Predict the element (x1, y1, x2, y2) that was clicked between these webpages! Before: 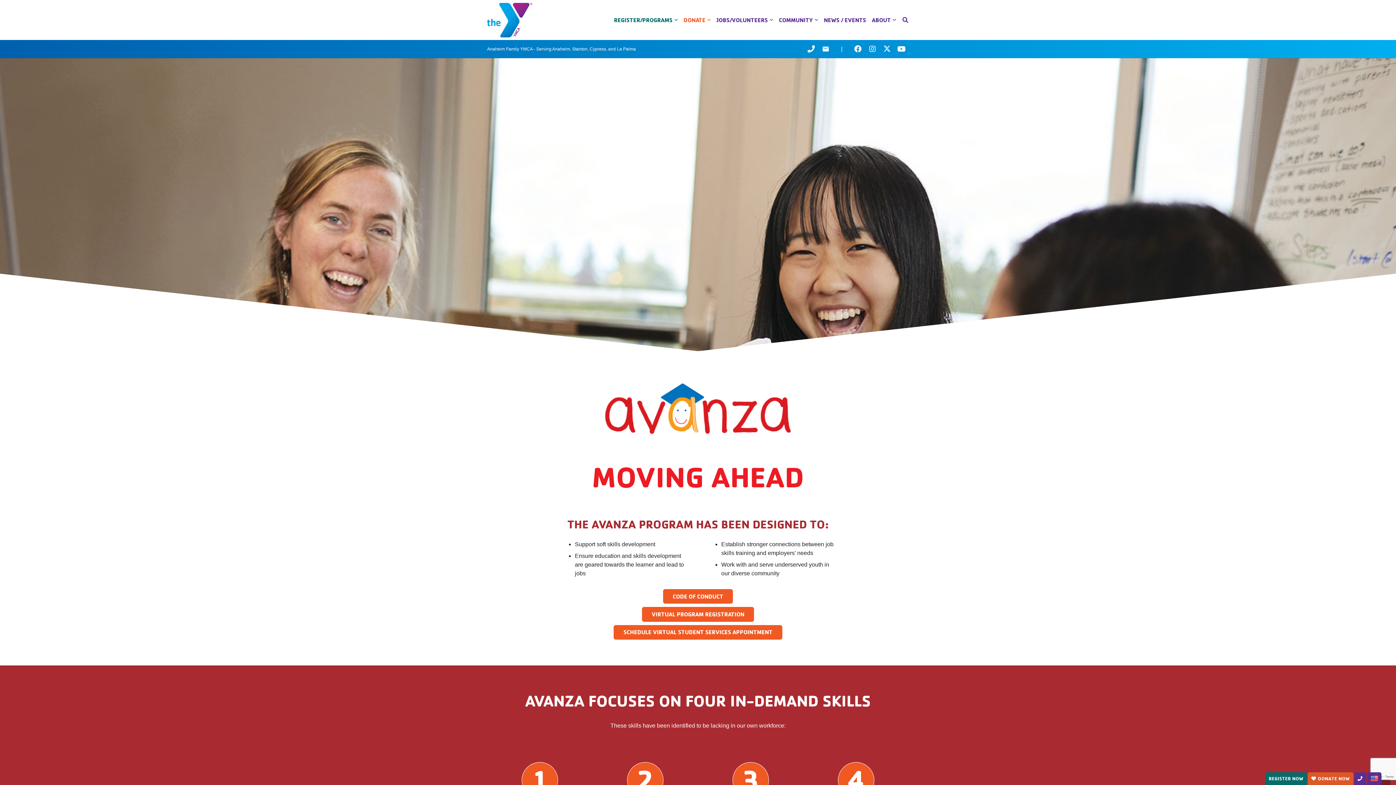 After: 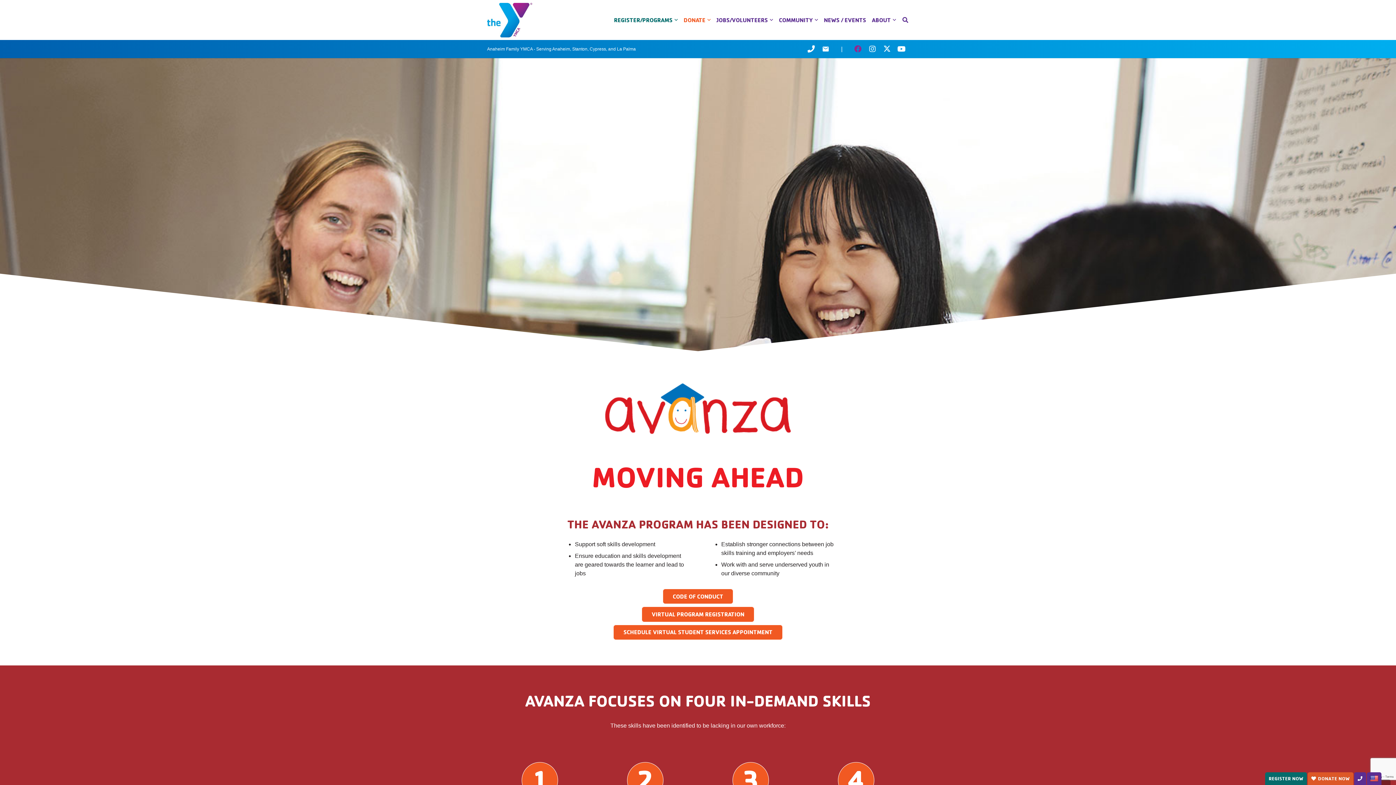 Action: label: Facebook bbox: (850, 41, 865, 56)